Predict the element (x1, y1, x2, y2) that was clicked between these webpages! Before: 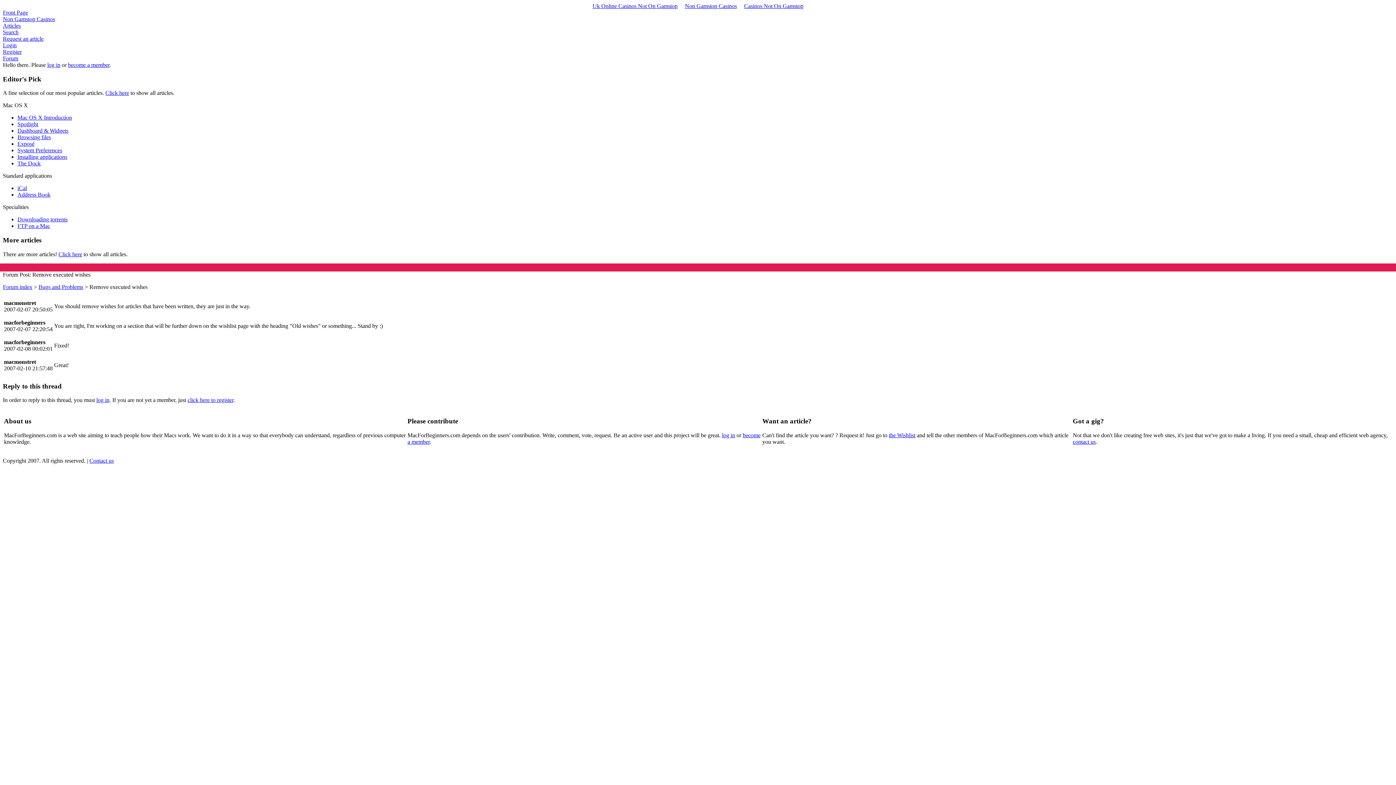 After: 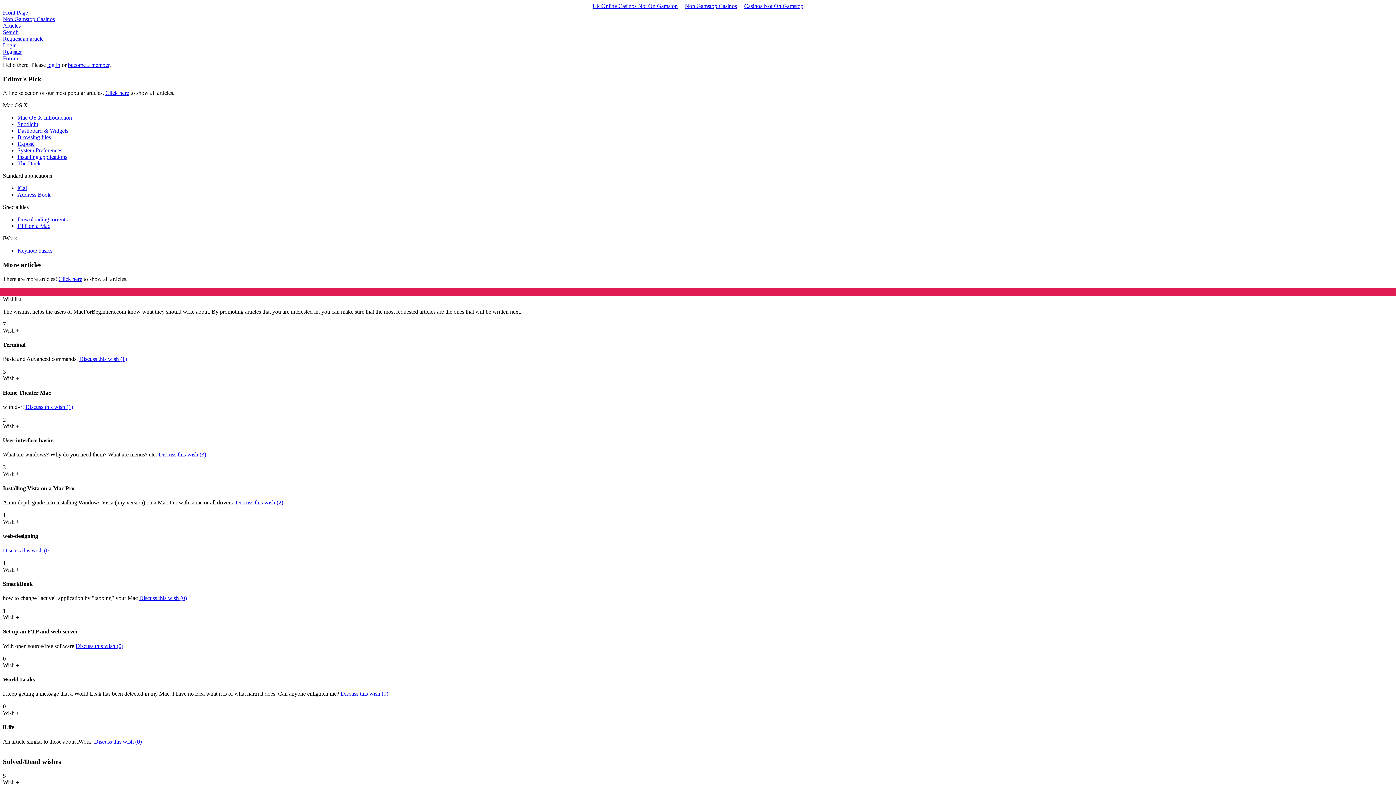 Action: label: Request an article bbox: (2, 35, 43, 41)